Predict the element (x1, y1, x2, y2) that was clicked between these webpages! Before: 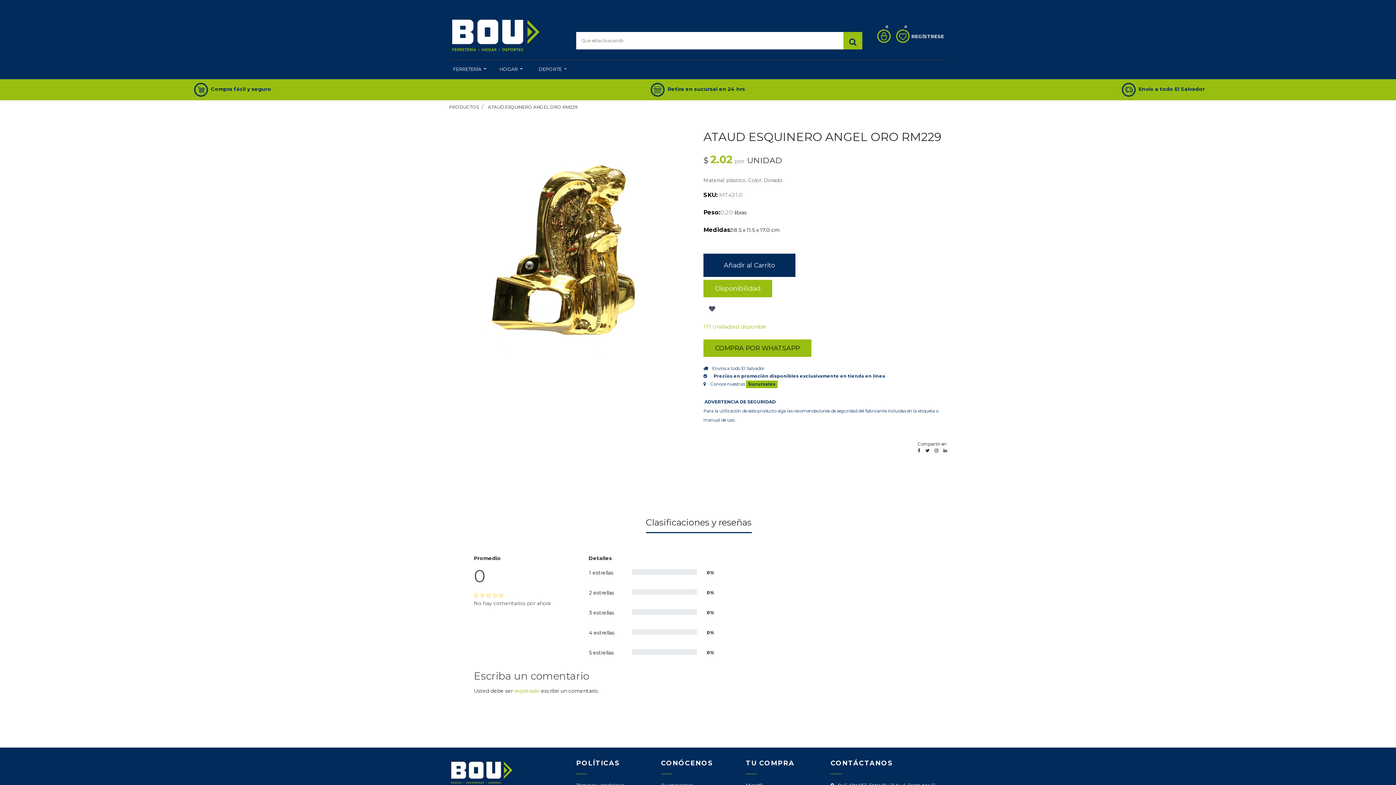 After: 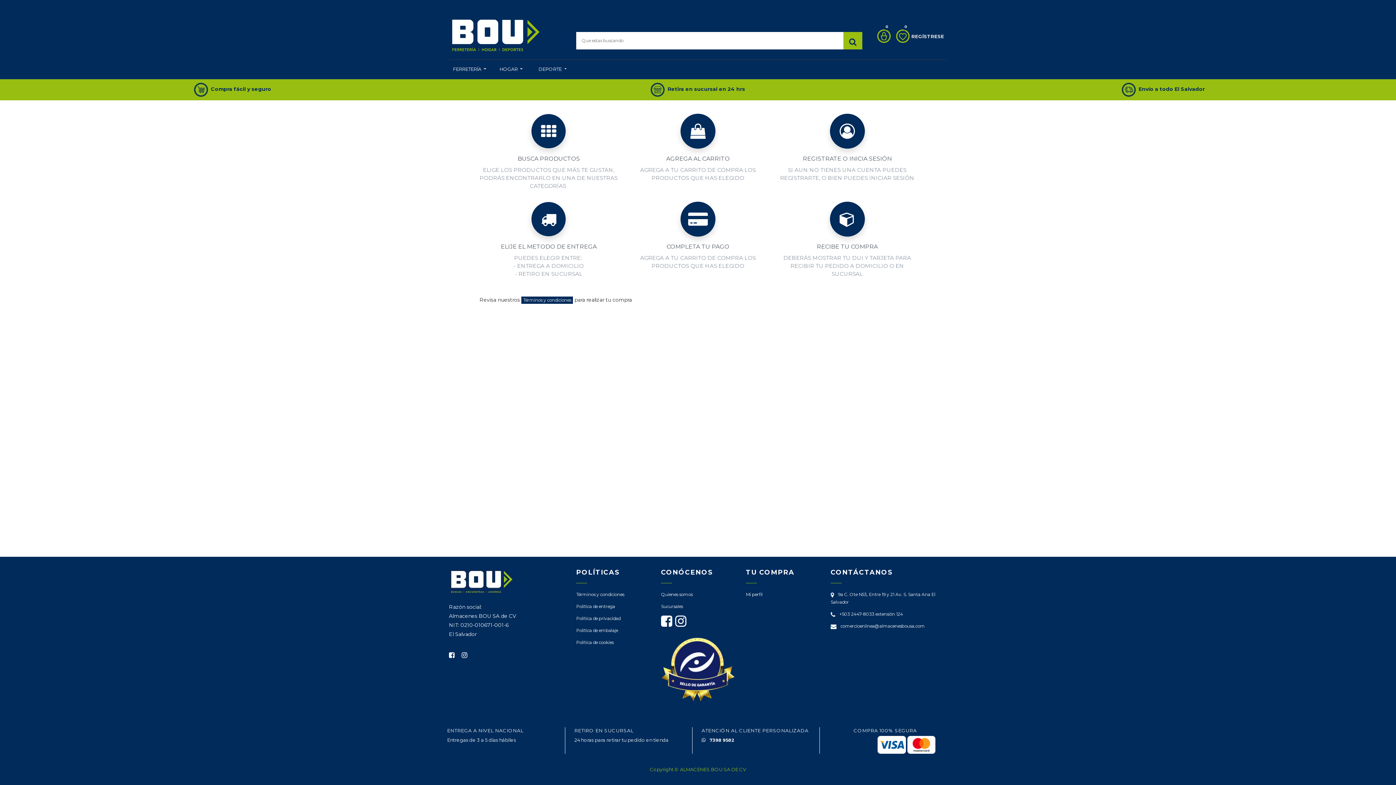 Action: label: Compra fácil y seguro bbox: (210, 85, 271, 92)